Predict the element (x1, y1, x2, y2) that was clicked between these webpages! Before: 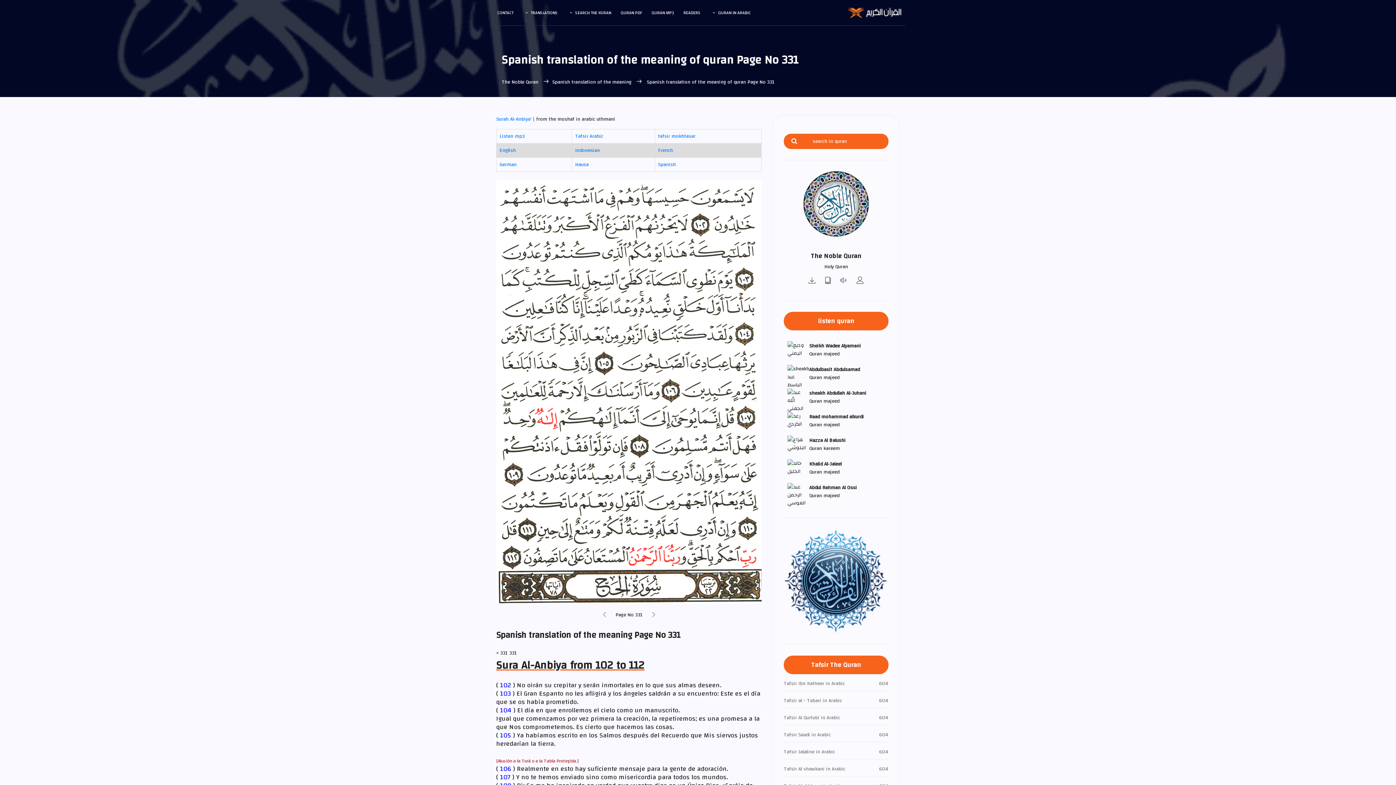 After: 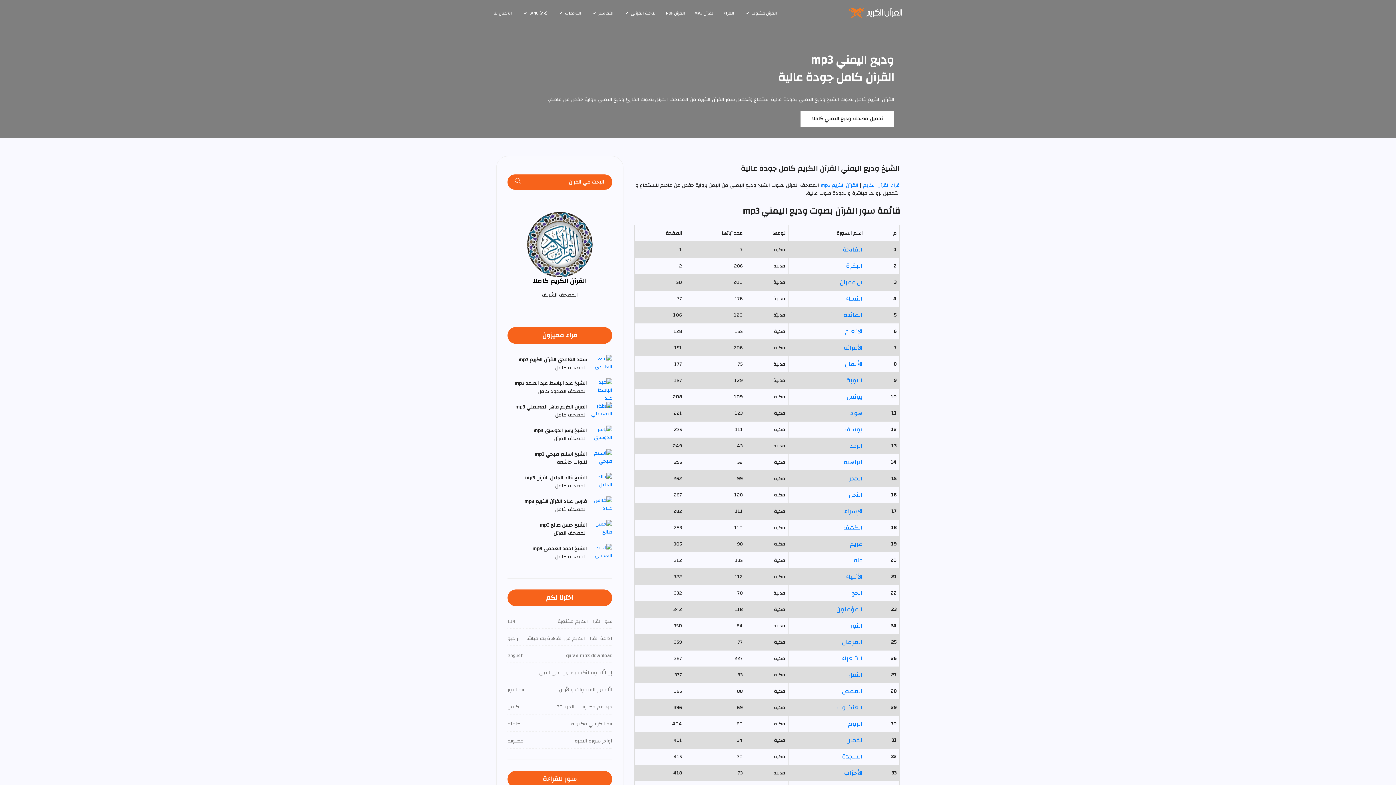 Action: bbox: (809, 342, 861, 350) label: Sheikh Wadee Alyamani